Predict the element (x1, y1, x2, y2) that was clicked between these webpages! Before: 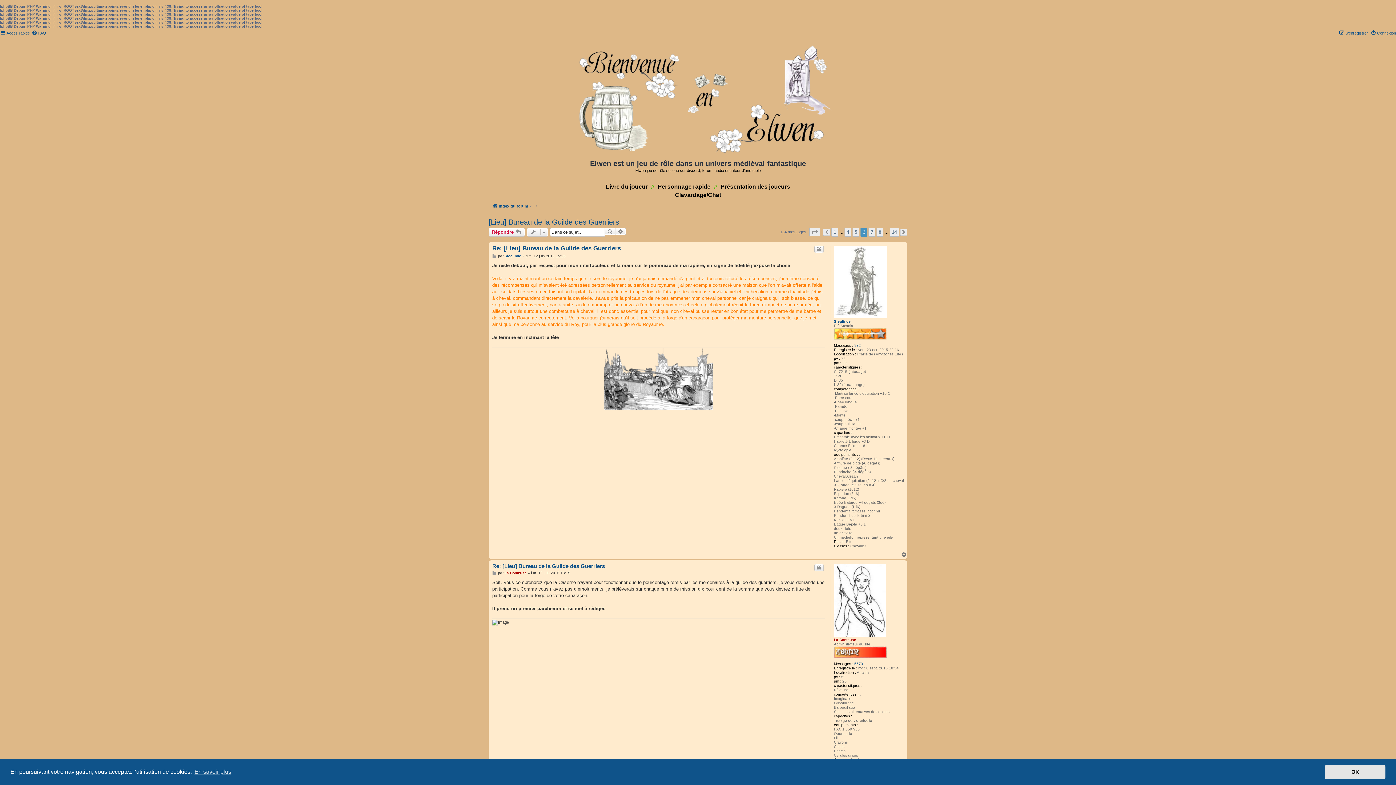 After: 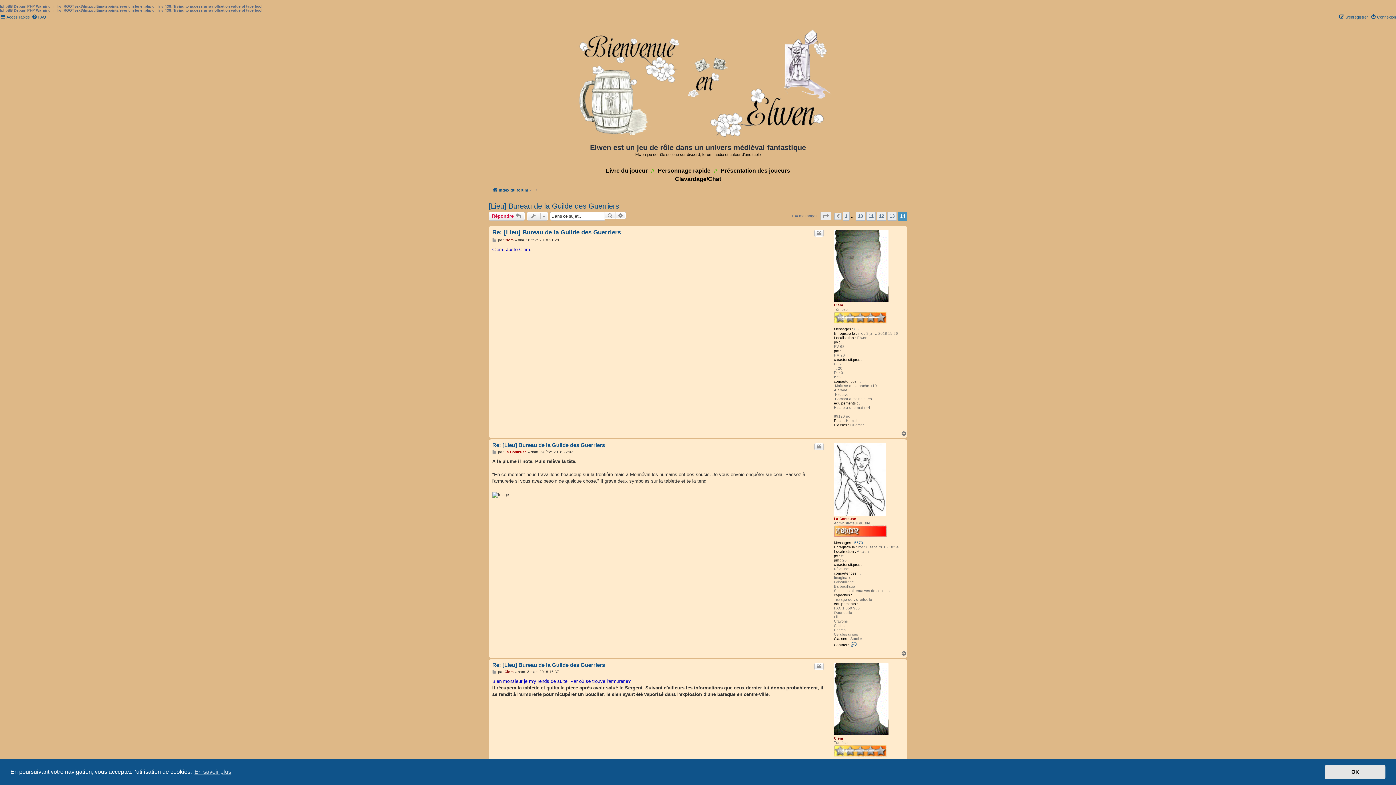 Action: label: 14 bbox: (889, 227, 899, 236)